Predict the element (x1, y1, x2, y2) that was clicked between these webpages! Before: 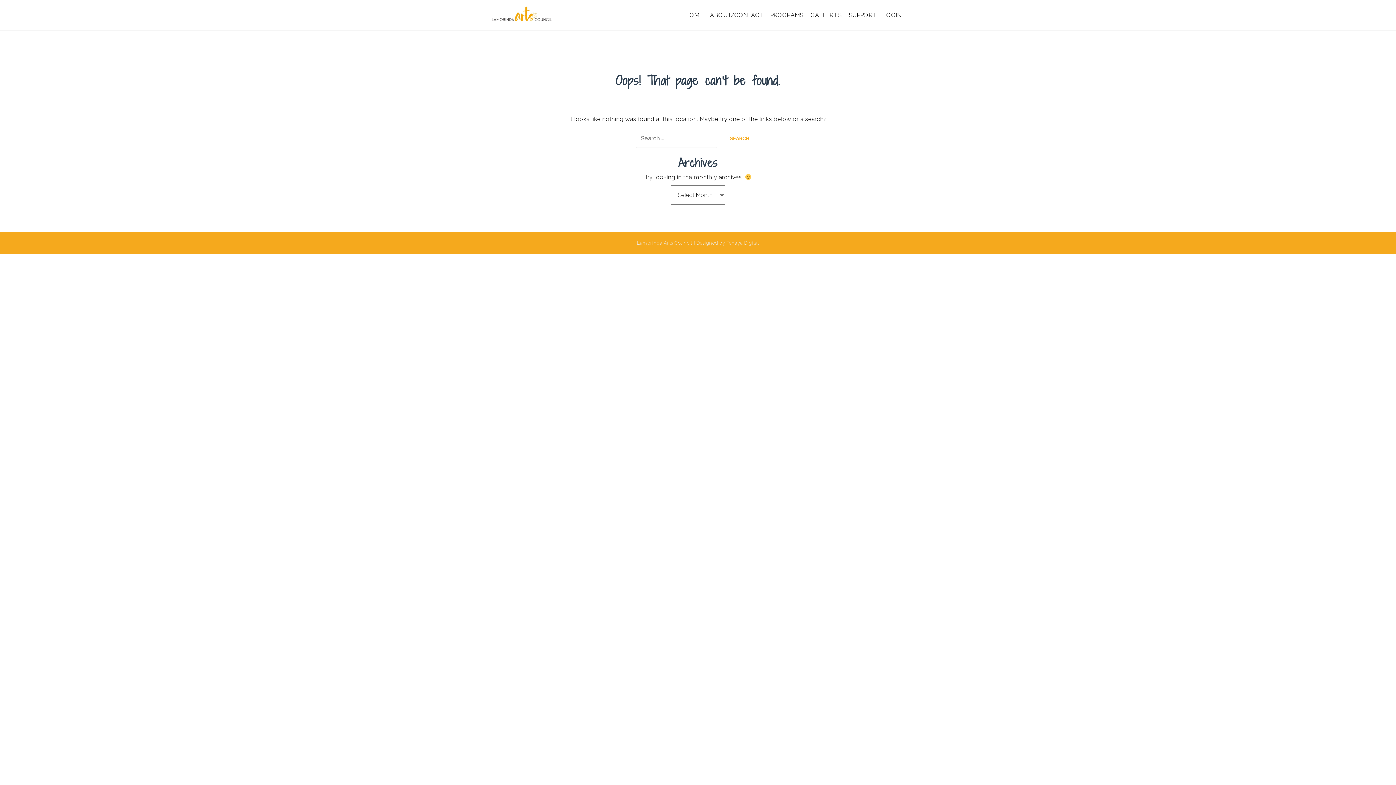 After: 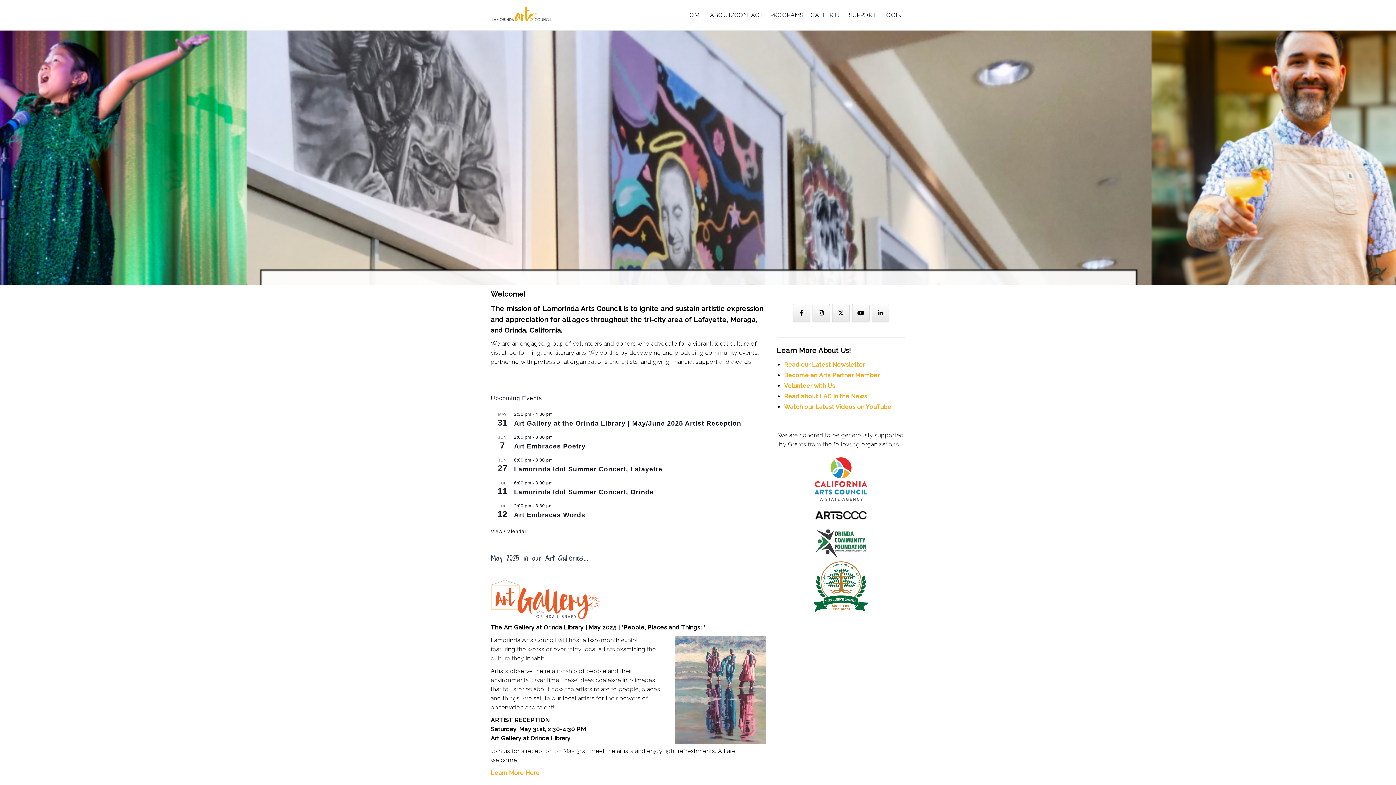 Action: label: HOME bbox: (685, 10, 702, 19)